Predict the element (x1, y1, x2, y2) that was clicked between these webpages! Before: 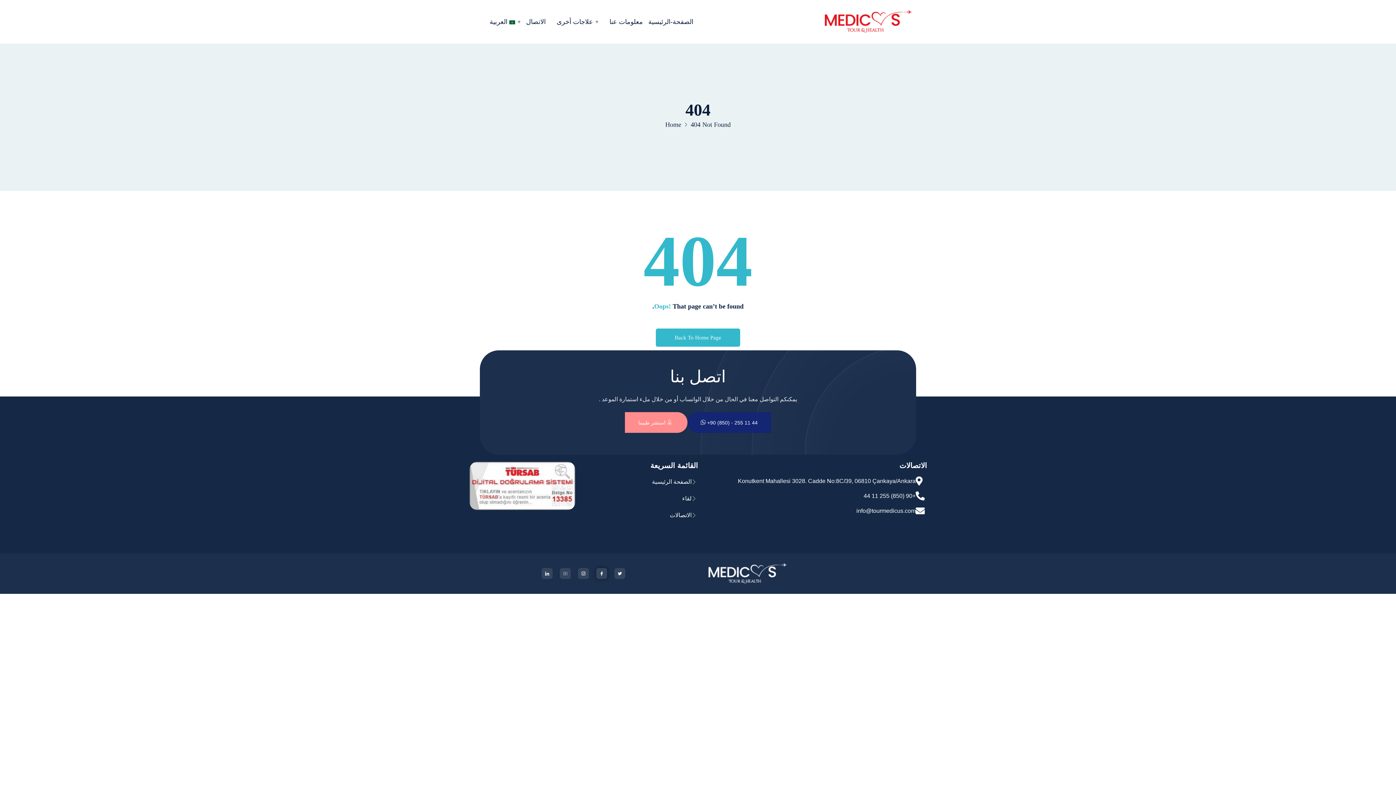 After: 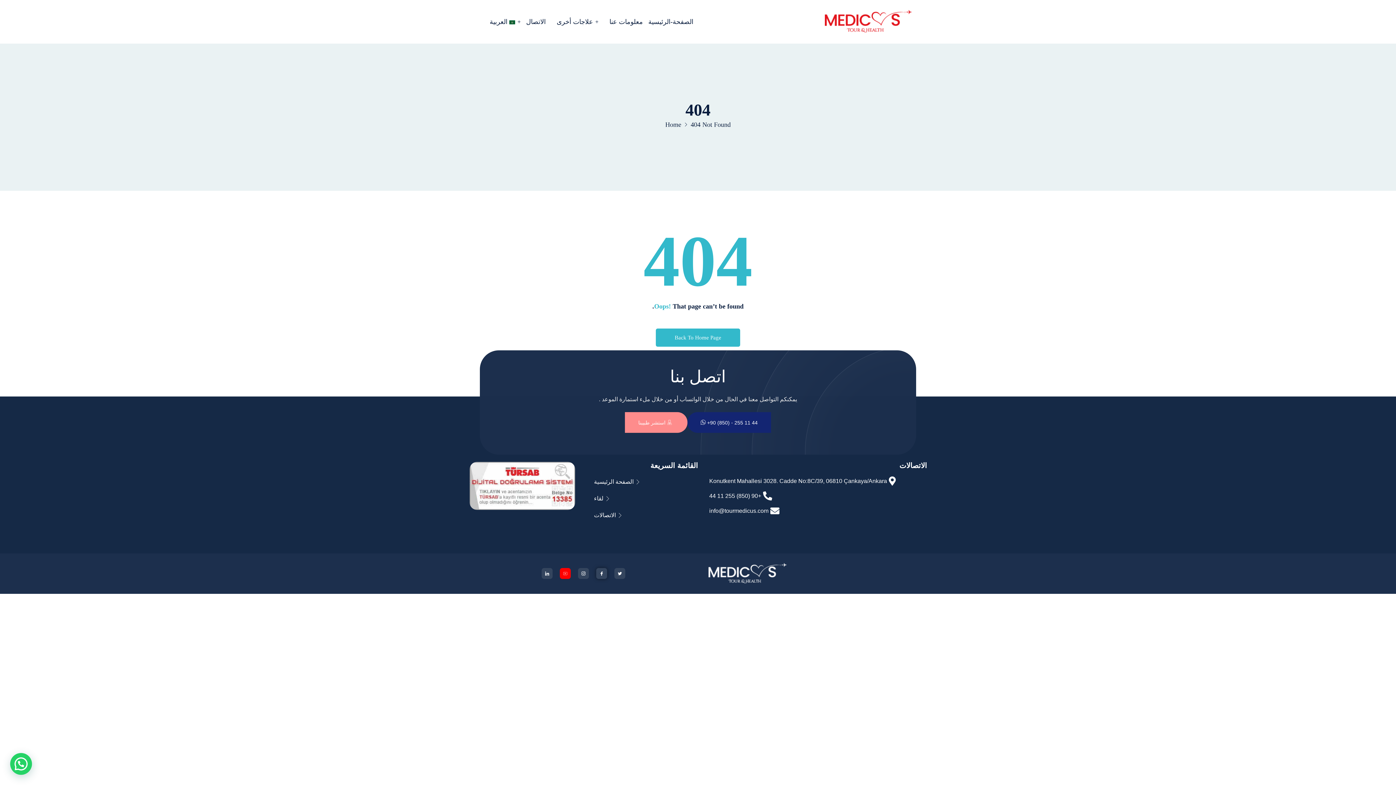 Action: bbox: (560, 568, 570, 579) label: Youtube